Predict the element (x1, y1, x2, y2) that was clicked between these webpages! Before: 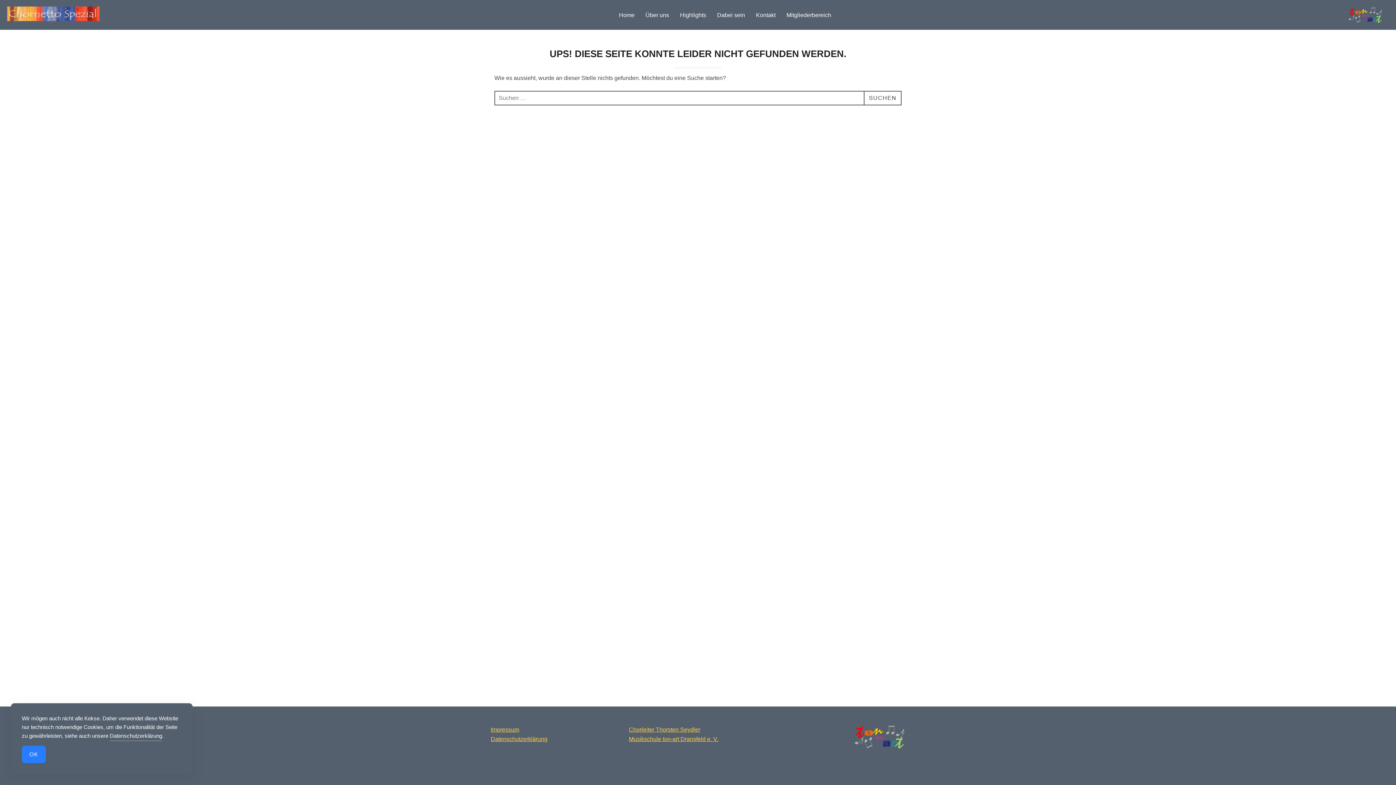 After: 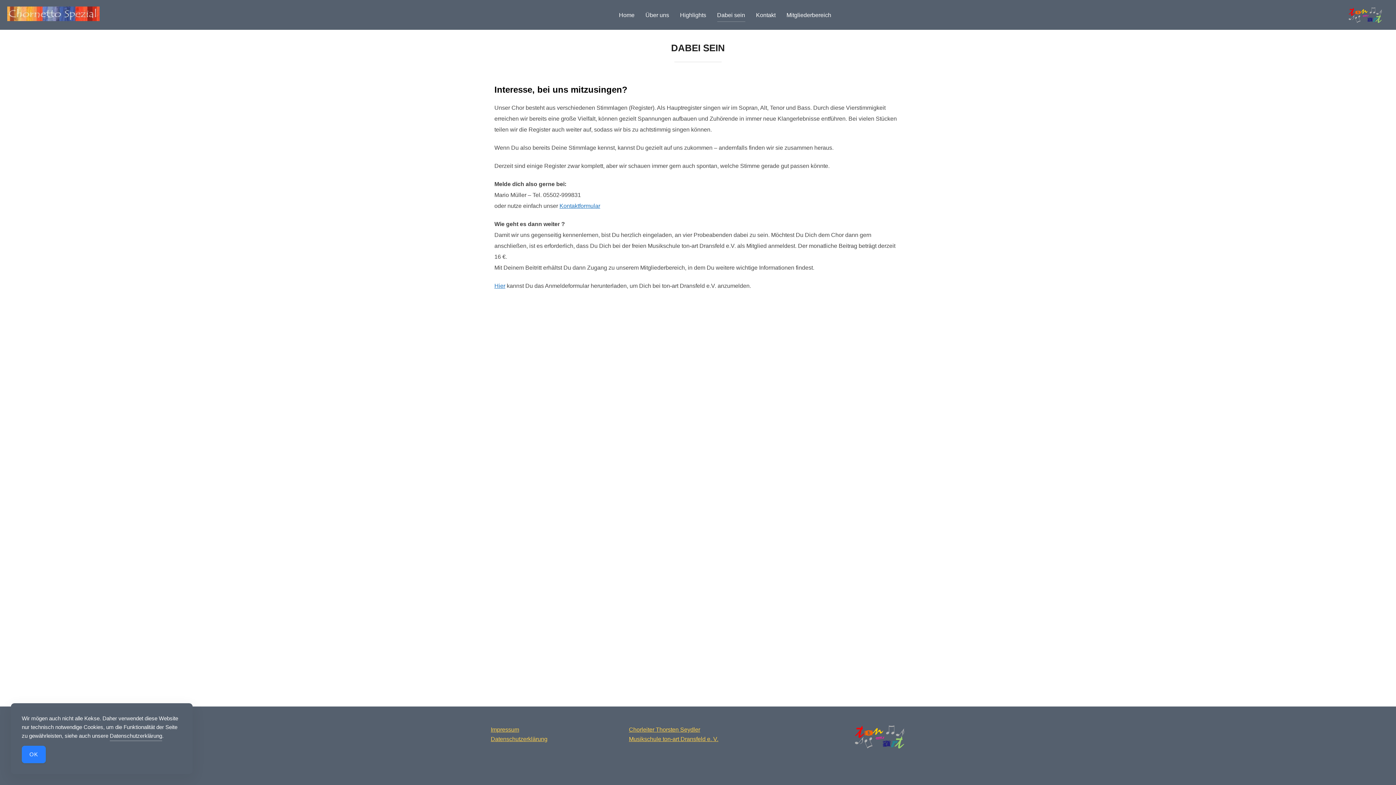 Action: bbox: (717, 8, 745, 21) label: Dabei sein